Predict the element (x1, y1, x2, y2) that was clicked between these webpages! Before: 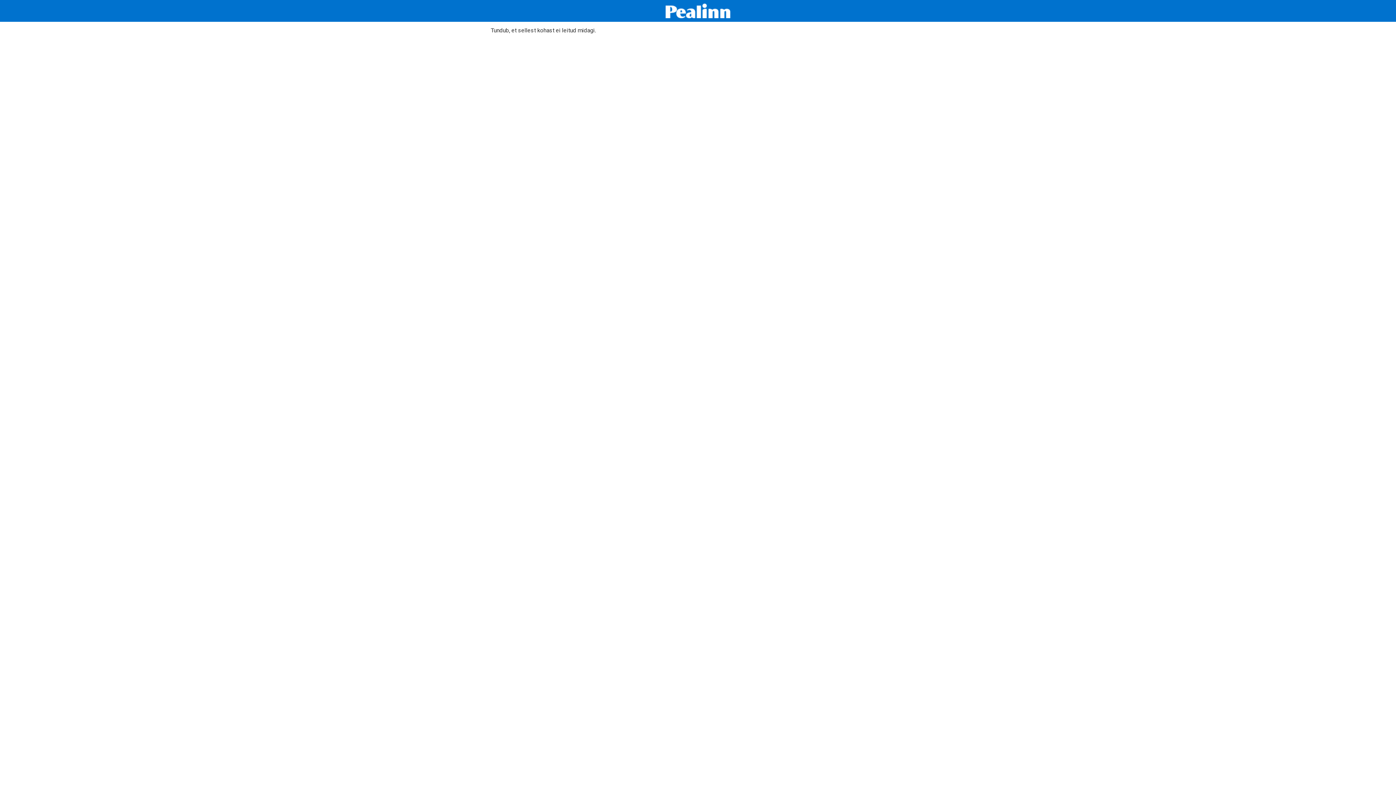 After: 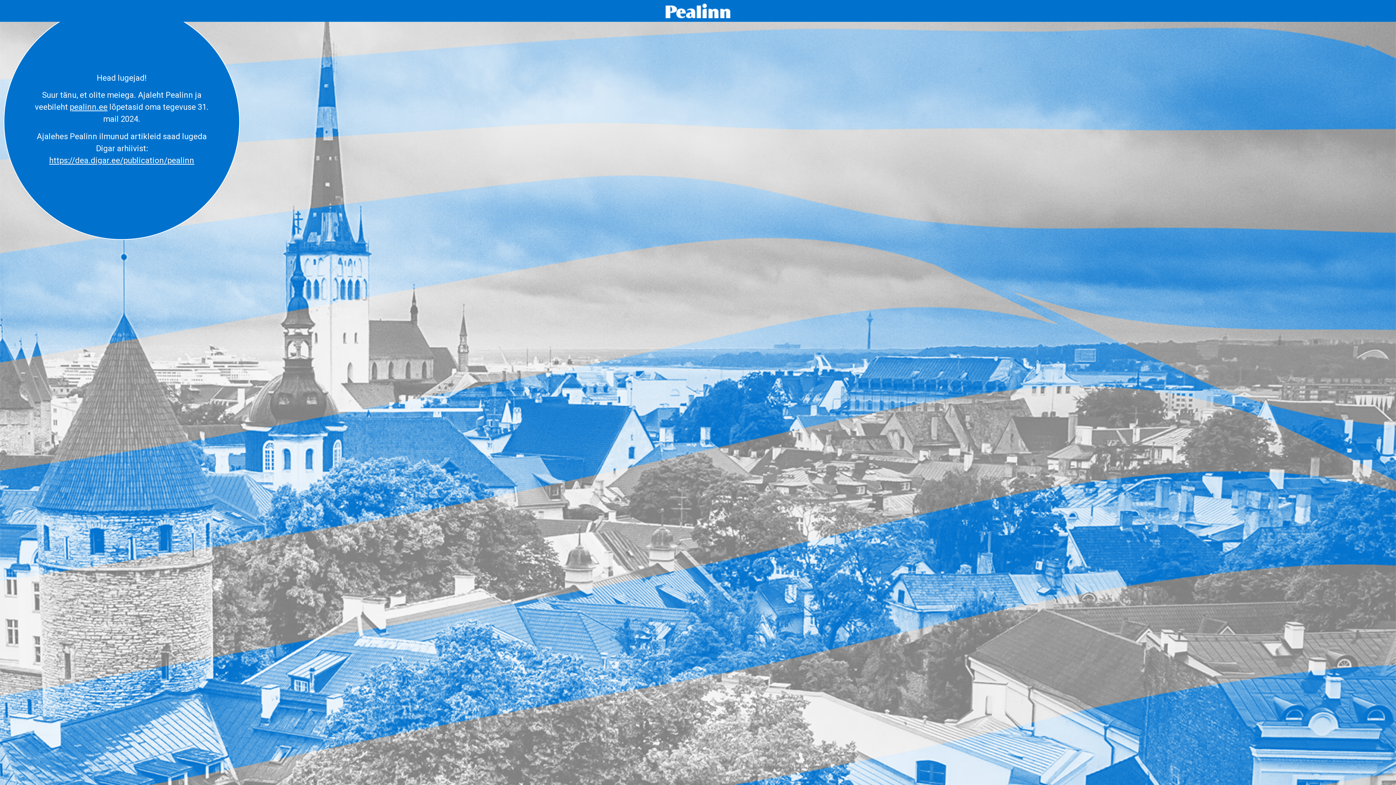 Action: bbox: (665, 3, 730, 18)